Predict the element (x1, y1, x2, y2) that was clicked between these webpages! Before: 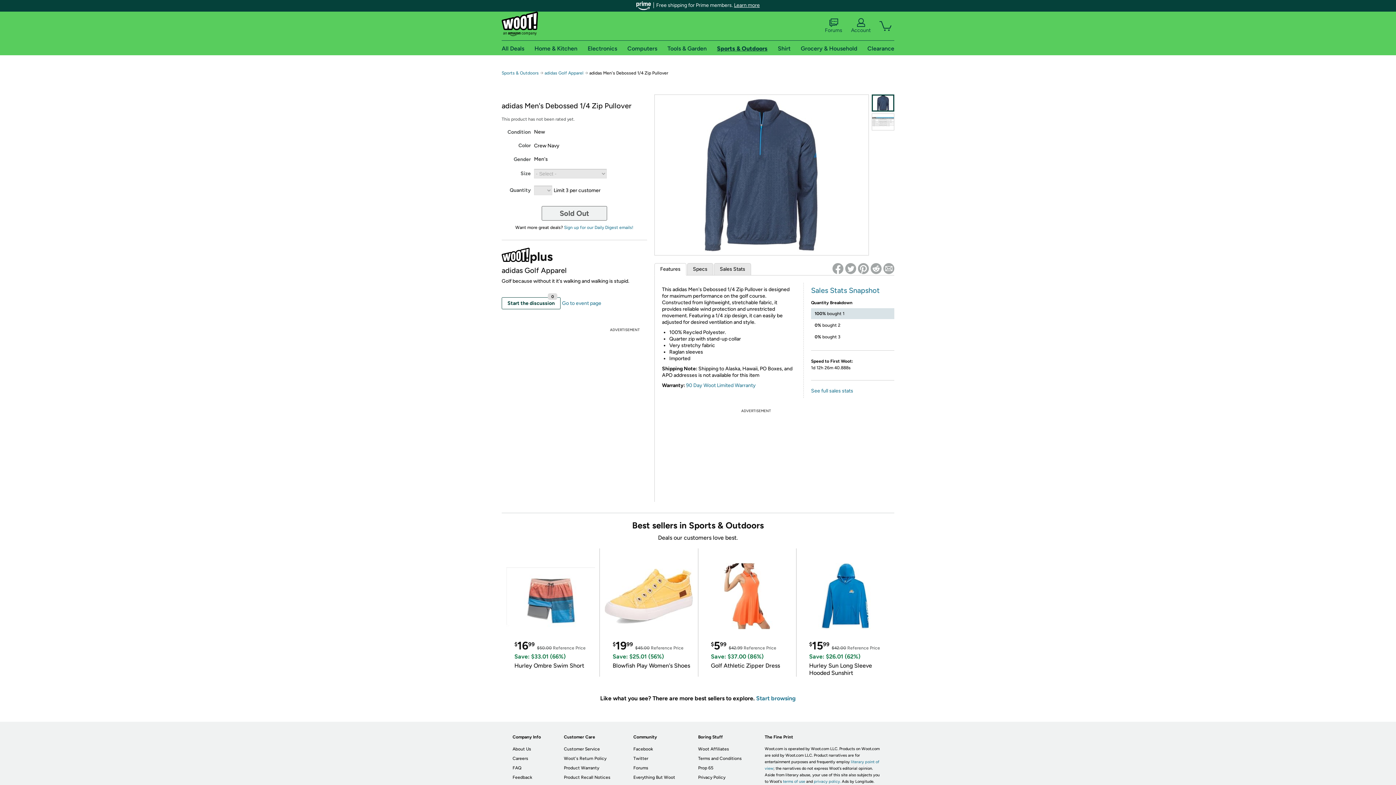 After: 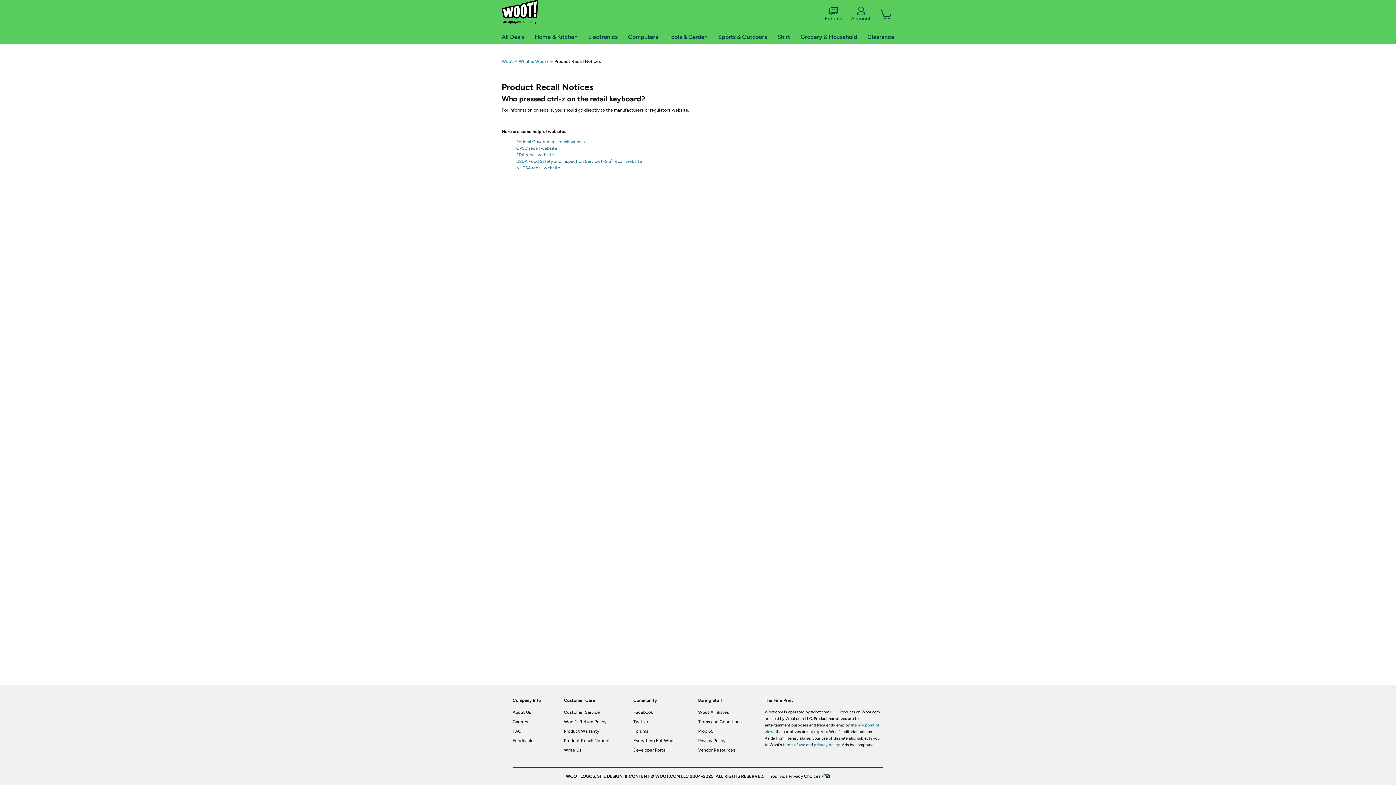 Action: label: Product Recall Notices bbox: (564, 775, 610, 780)